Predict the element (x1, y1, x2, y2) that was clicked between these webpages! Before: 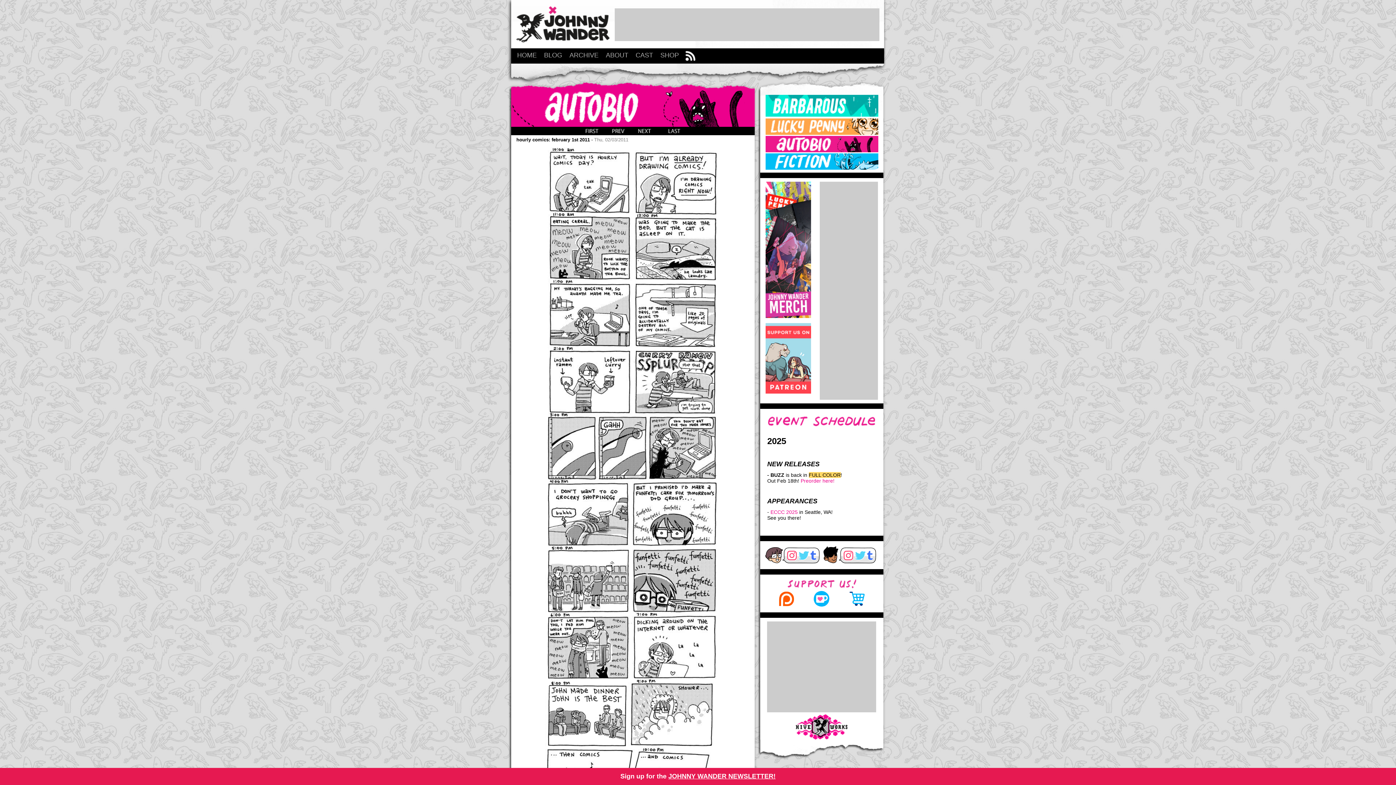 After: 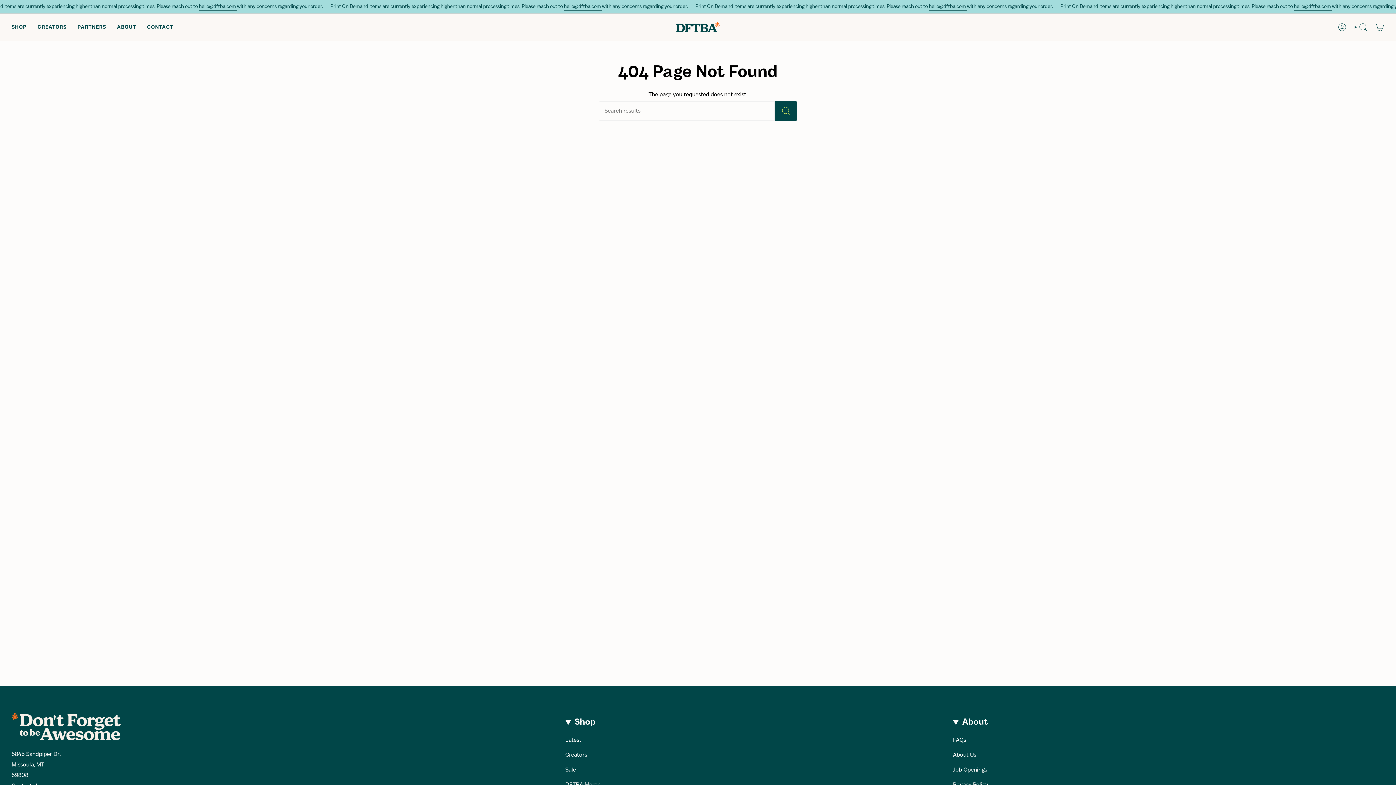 Action: bbox: (848, 590, 866, 609)